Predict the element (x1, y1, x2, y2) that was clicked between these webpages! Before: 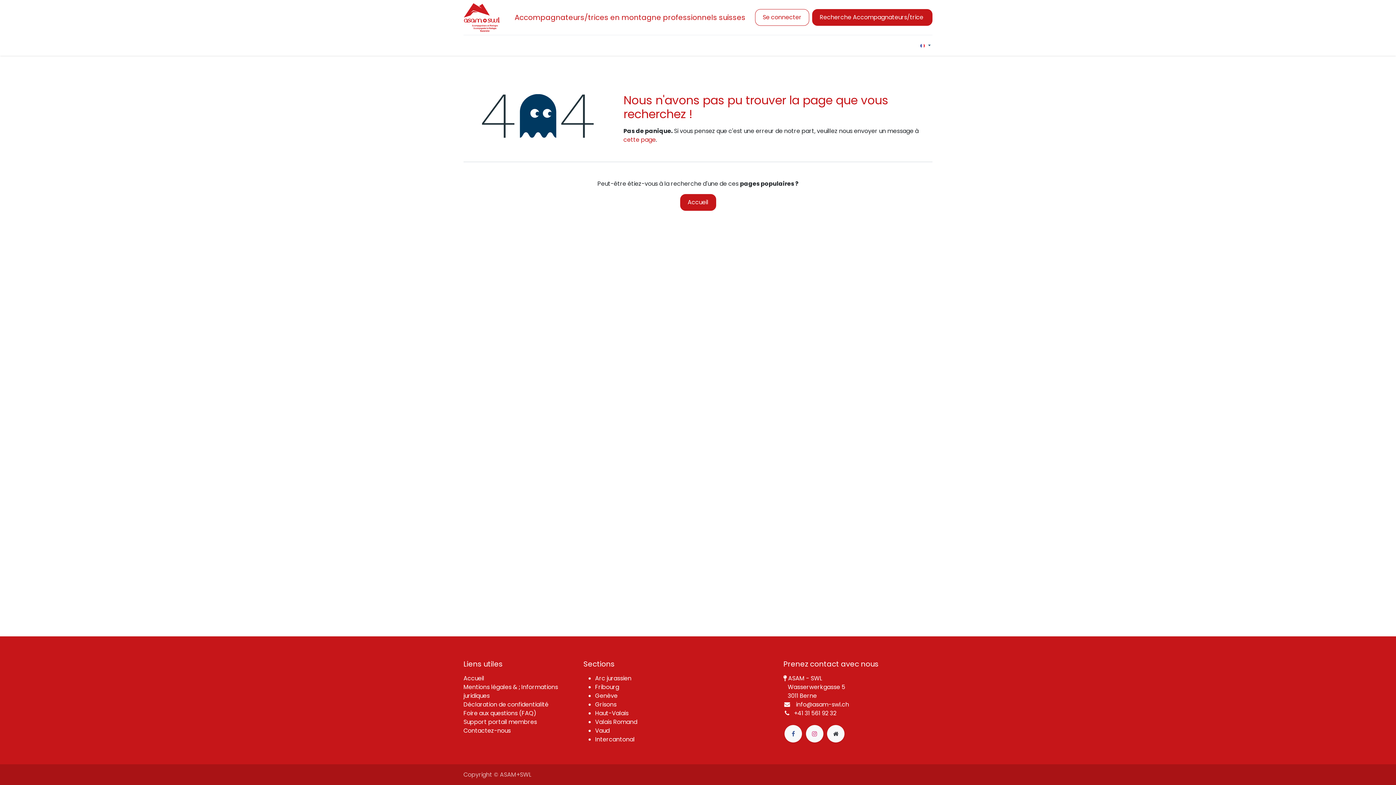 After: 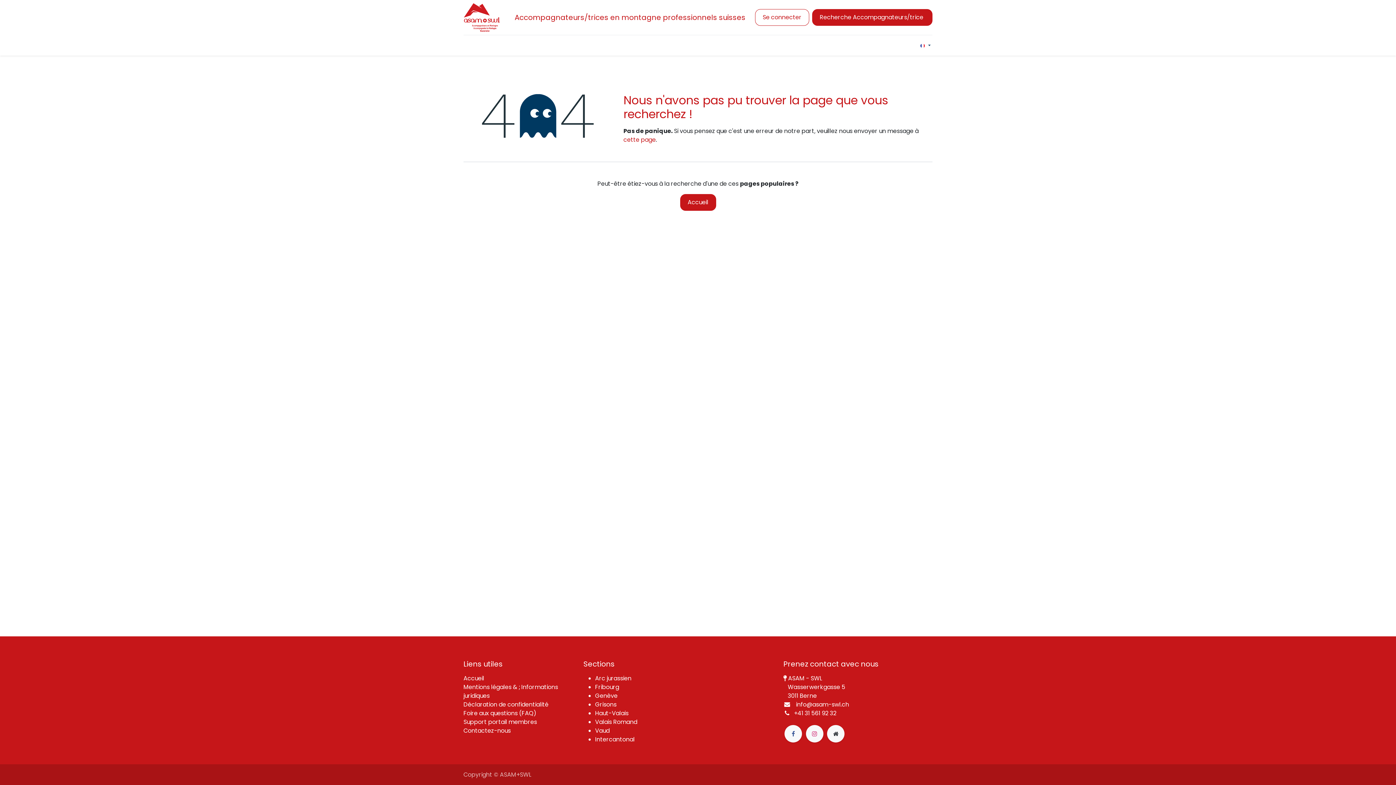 Action: label: Profession et formation  bbox: (636, 38, 716, 52)